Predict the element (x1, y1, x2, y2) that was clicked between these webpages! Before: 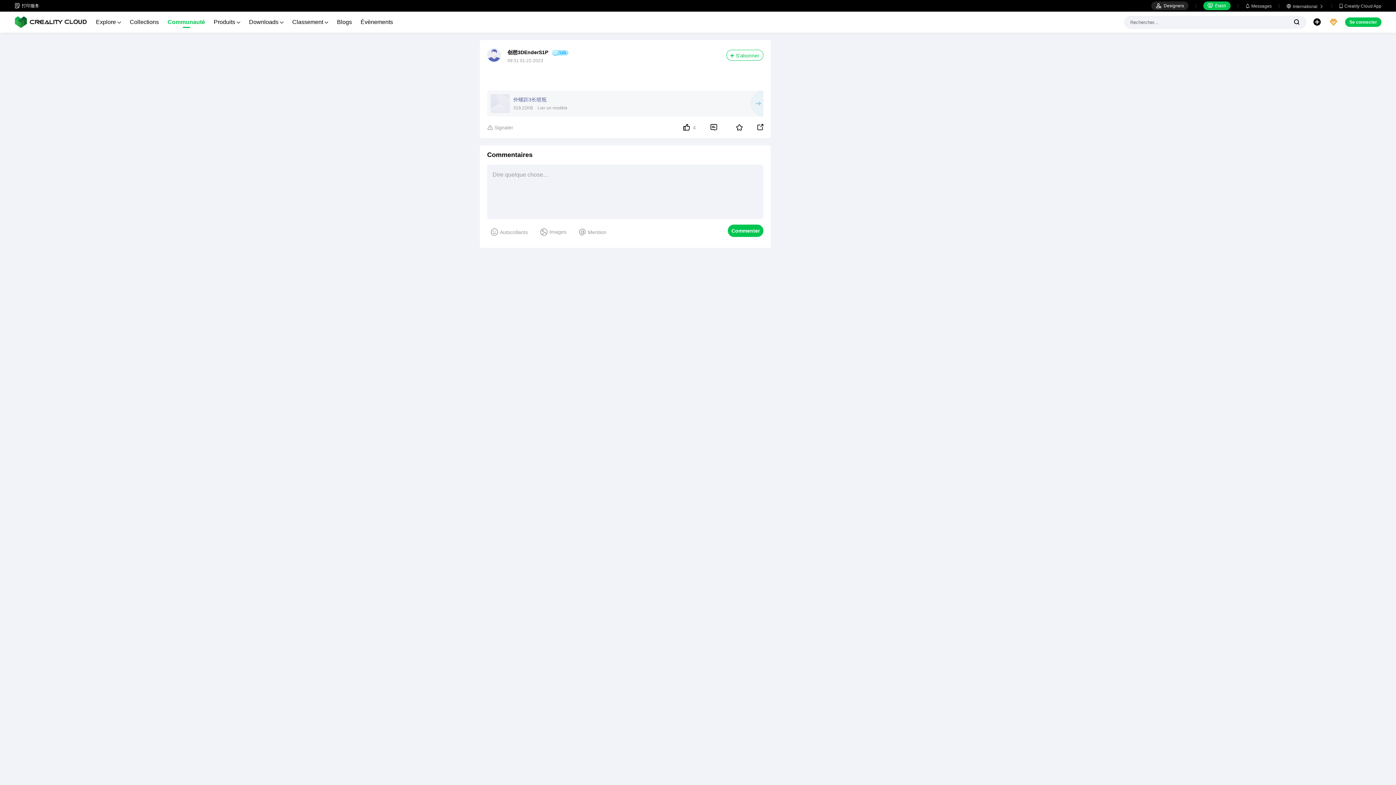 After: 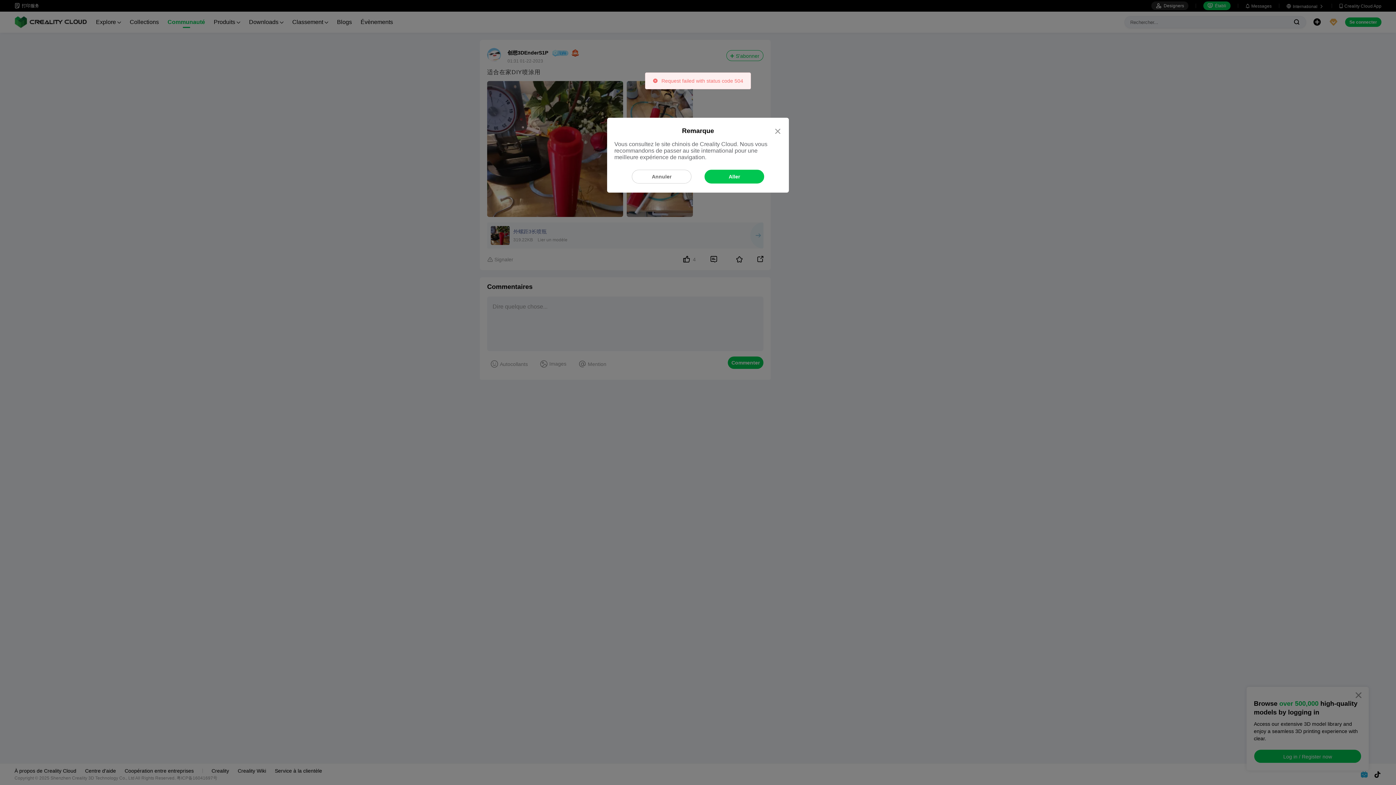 Action: bbox: (552, 49, 568, 56)